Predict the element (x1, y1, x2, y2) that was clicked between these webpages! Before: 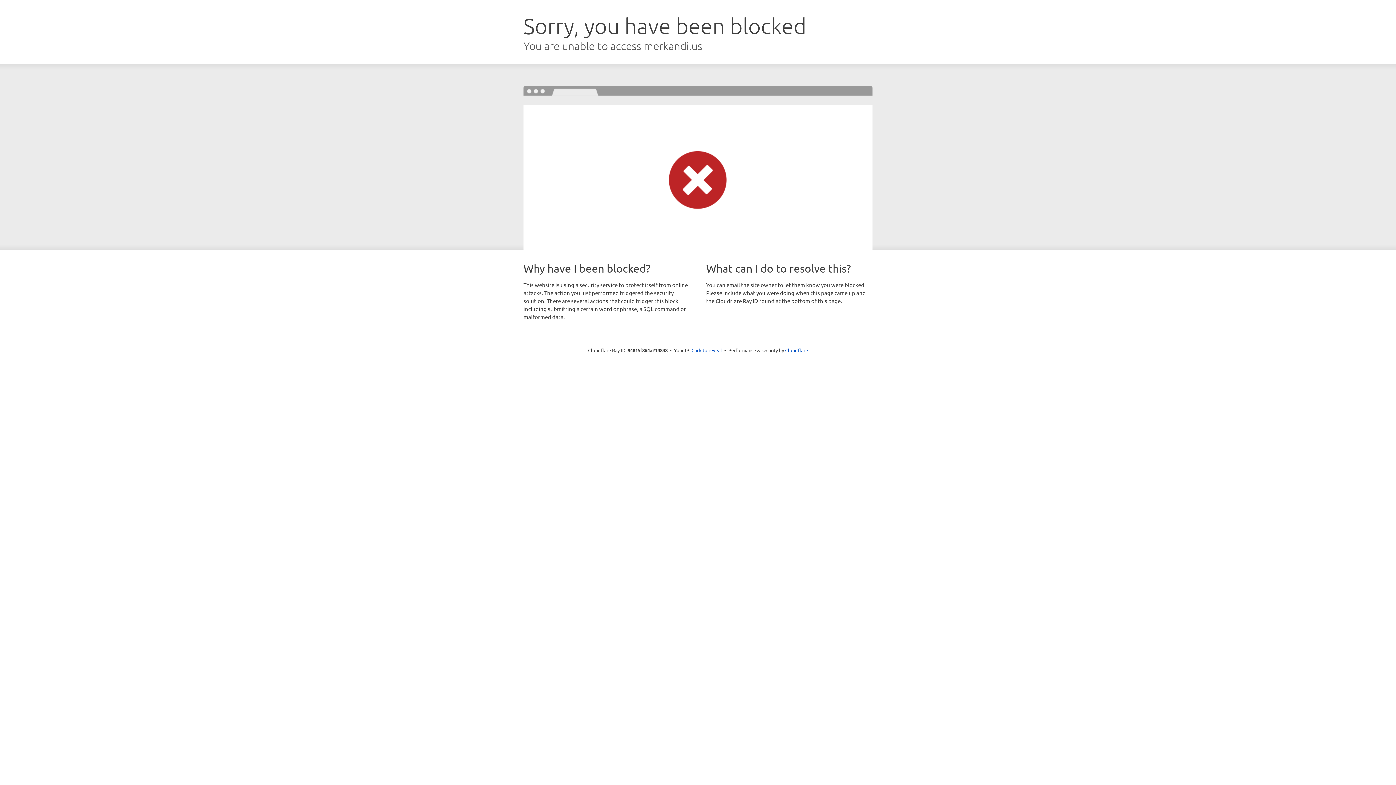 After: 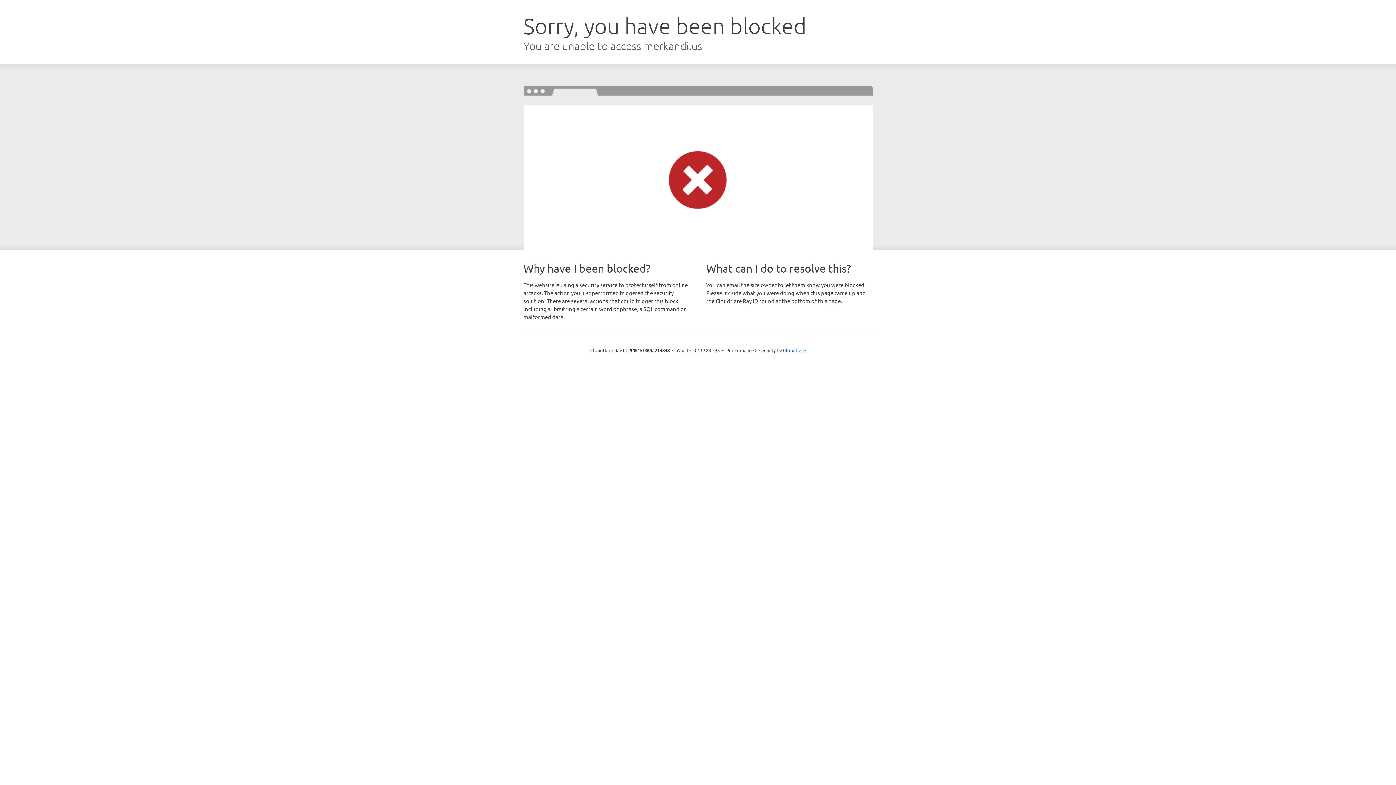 Action: label: Click to reveal bbox: (691, 346, 722, 353)